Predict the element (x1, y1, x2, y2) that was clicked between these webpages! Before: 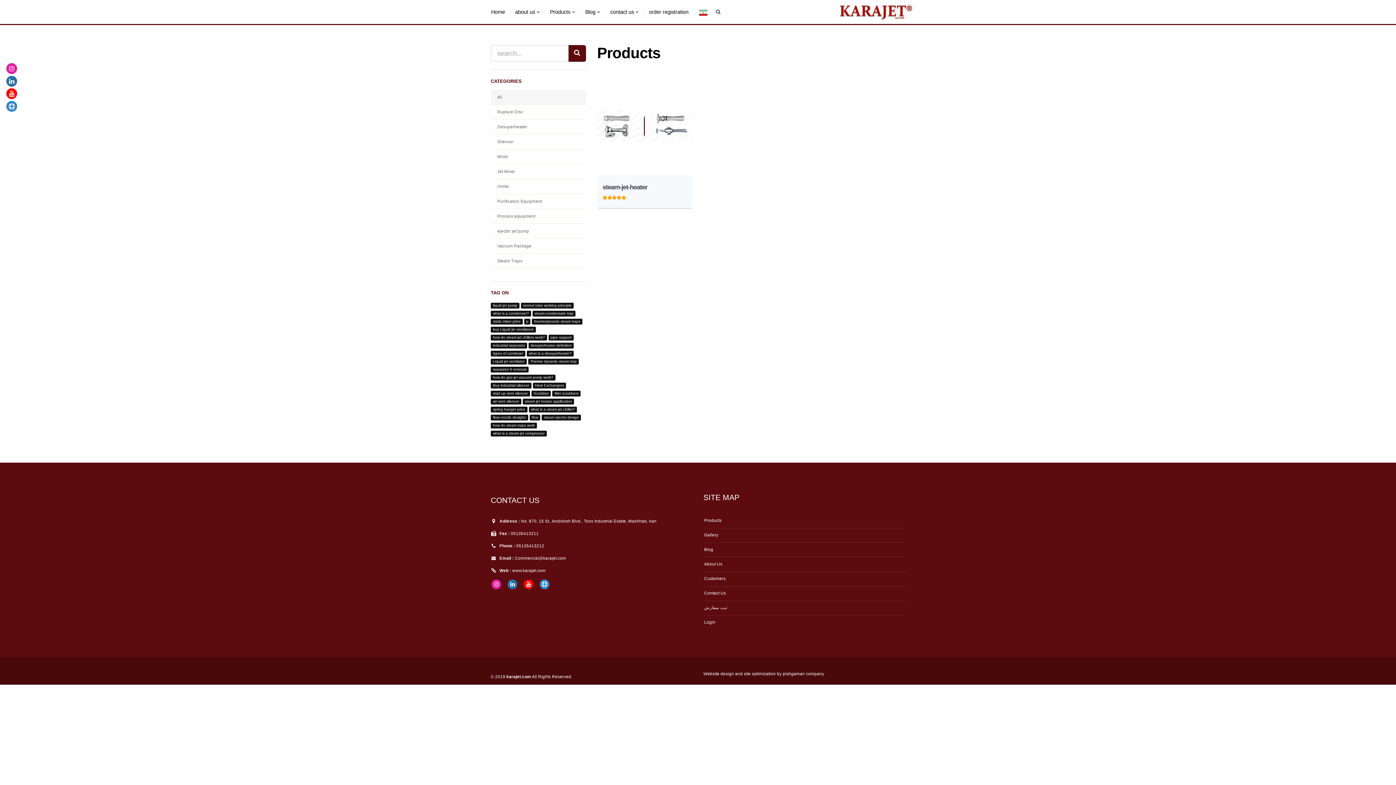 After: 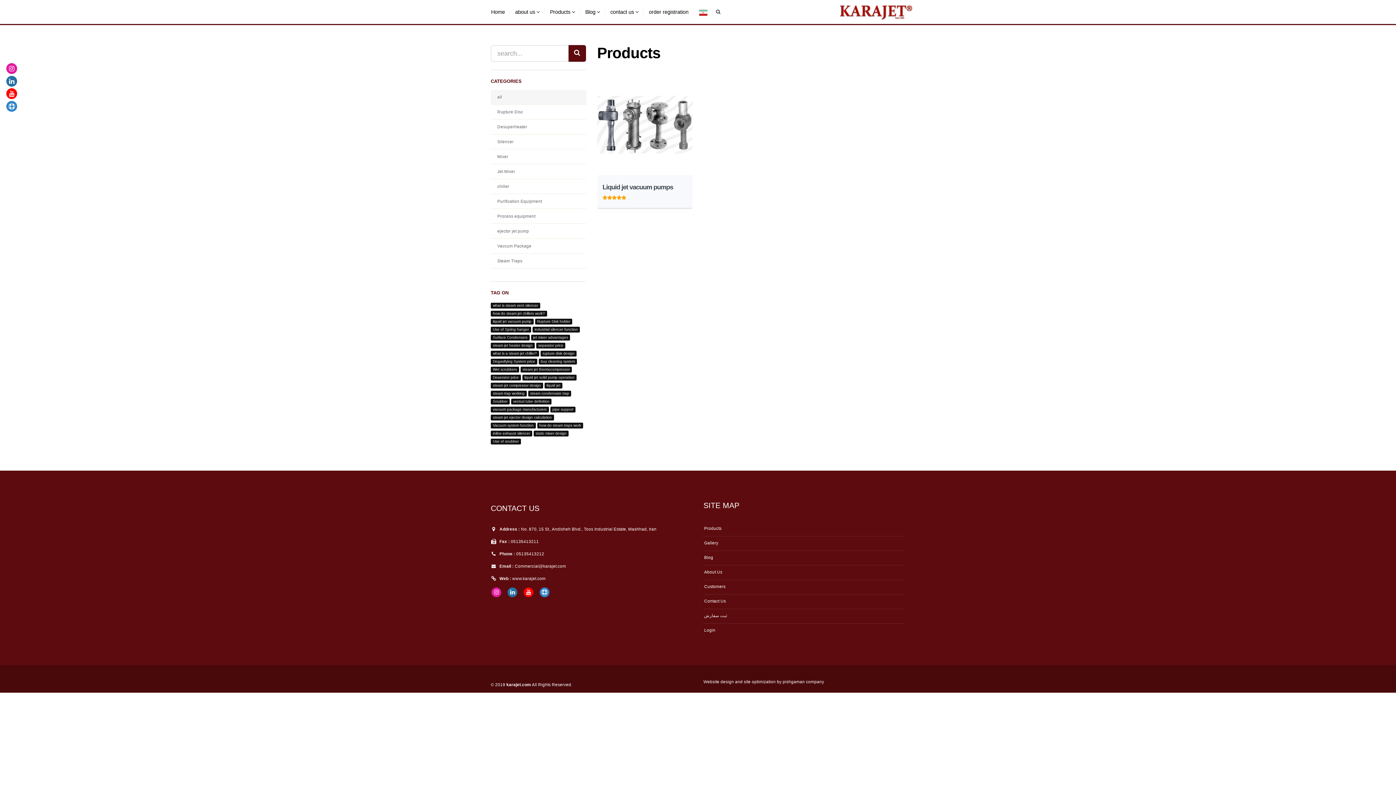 Action: label: liquid jet pump bbox: (490, 302, 519, 308)